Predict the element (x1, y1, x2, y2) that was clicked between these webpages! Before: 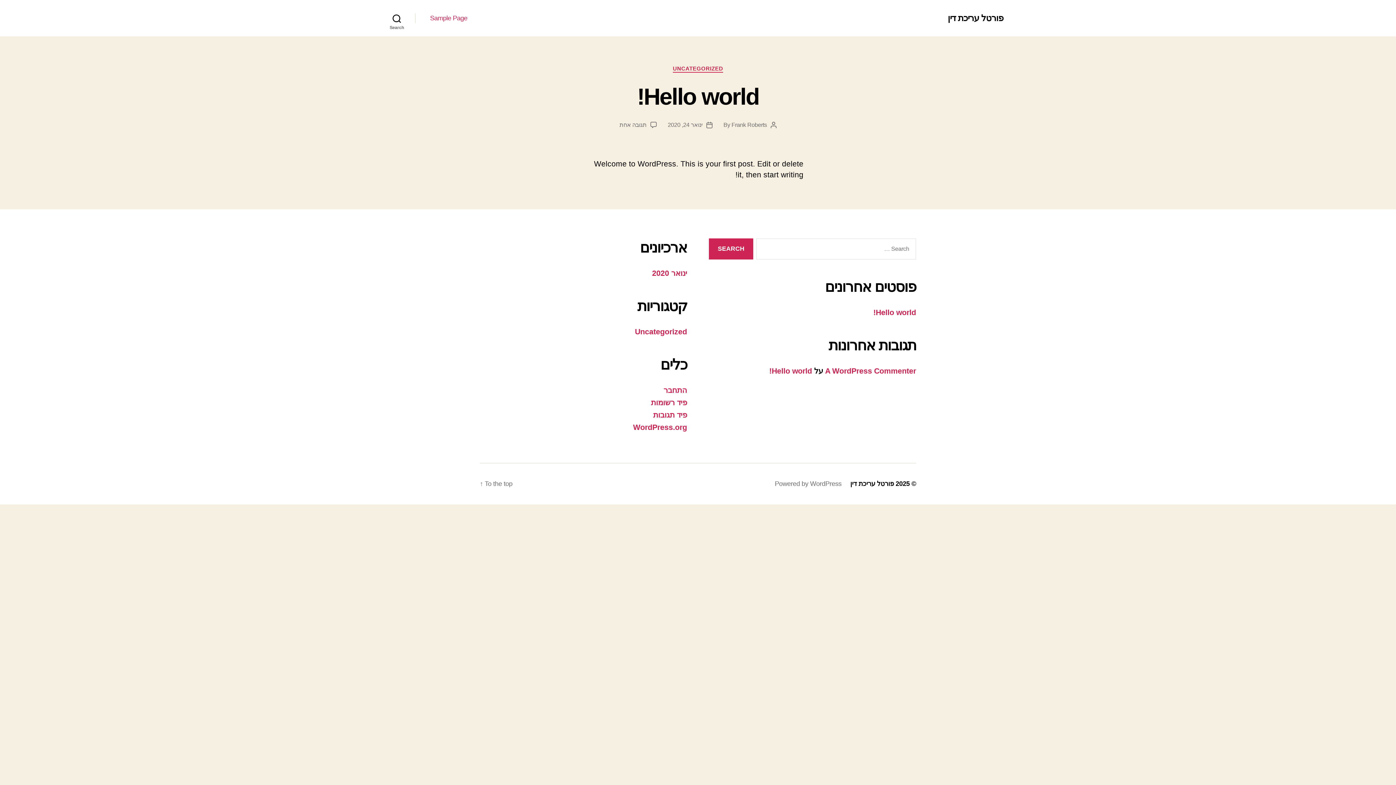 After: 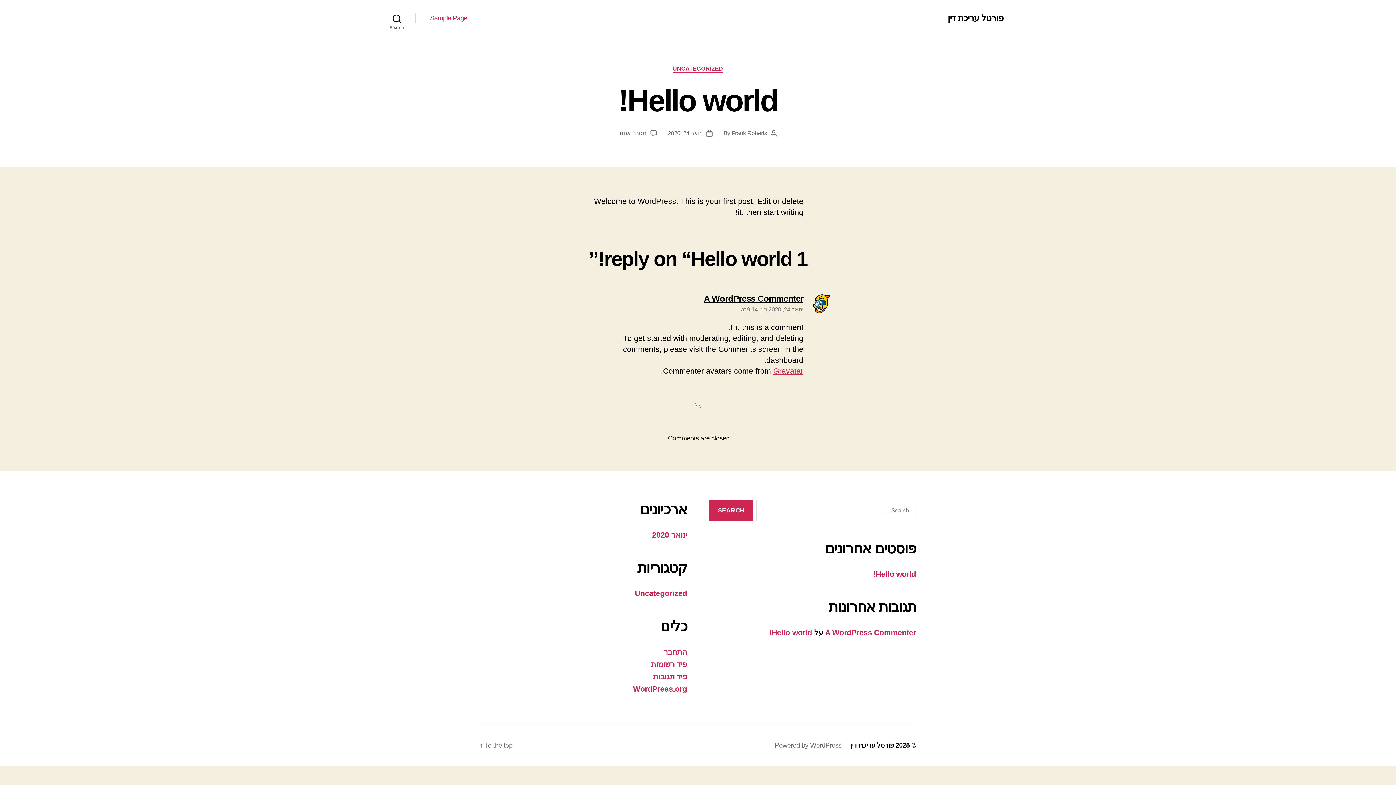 Action: bbox: (873, 308, 916, 316) label: Hello world!